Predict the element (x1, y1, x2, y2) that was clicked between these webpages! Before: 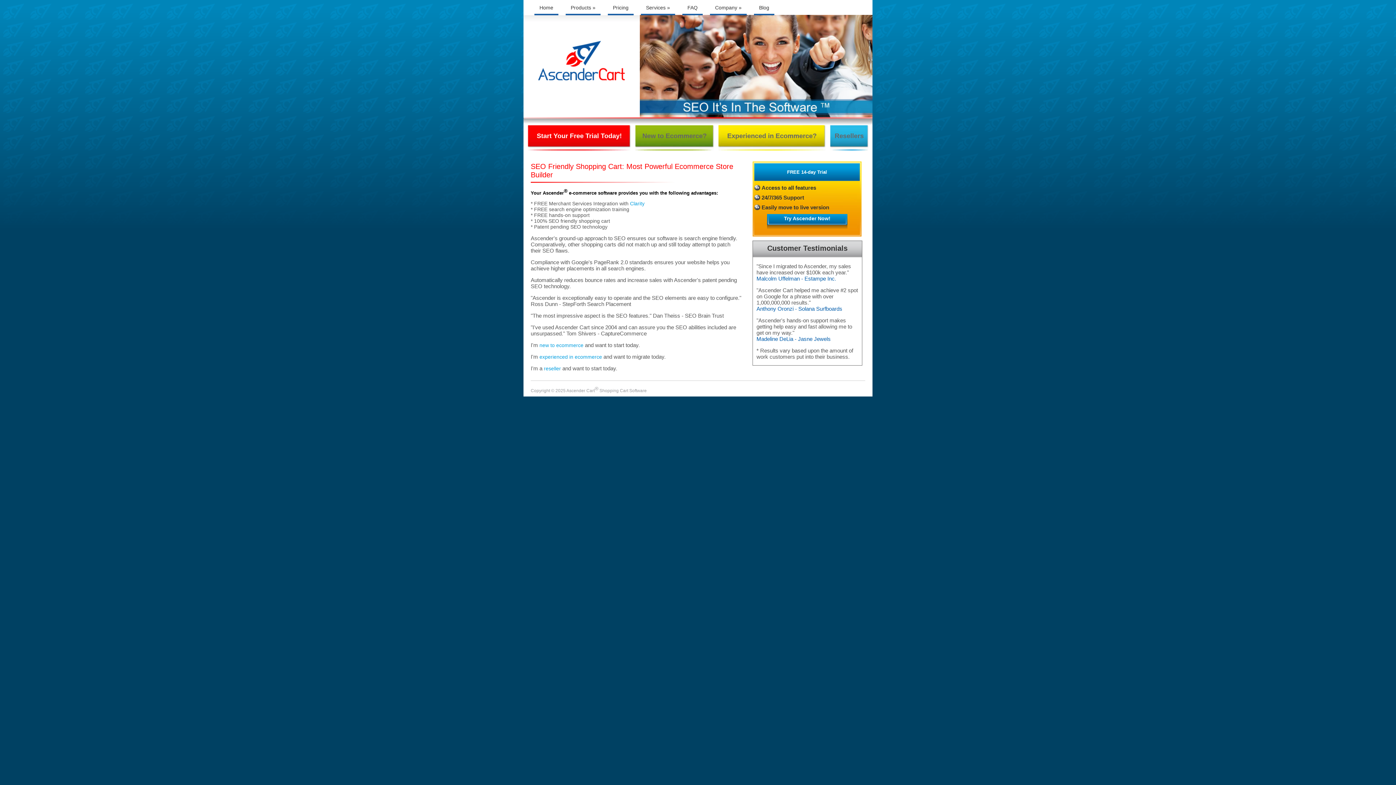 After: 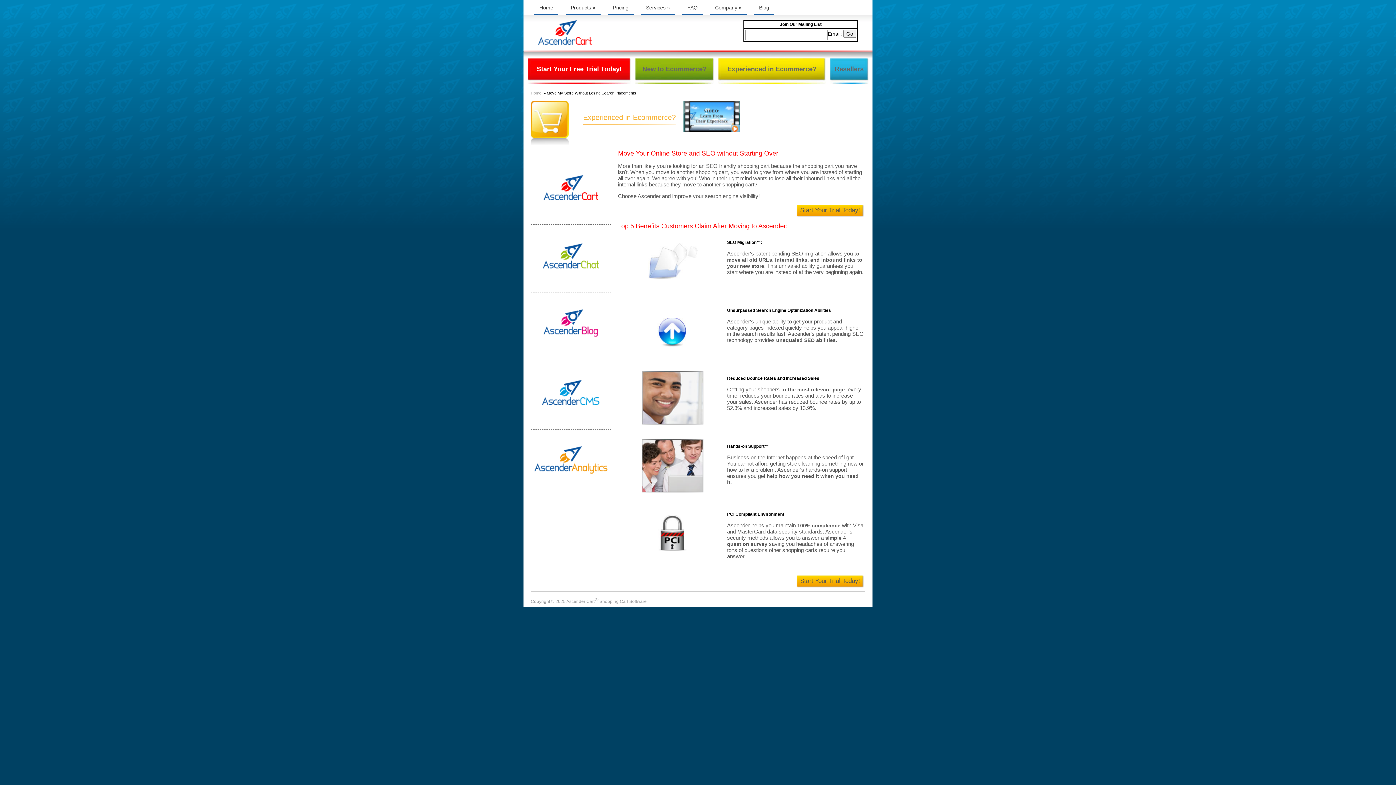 Action: label: Experienced in Ecommerce? bbox: (718, 125, 825, 150)